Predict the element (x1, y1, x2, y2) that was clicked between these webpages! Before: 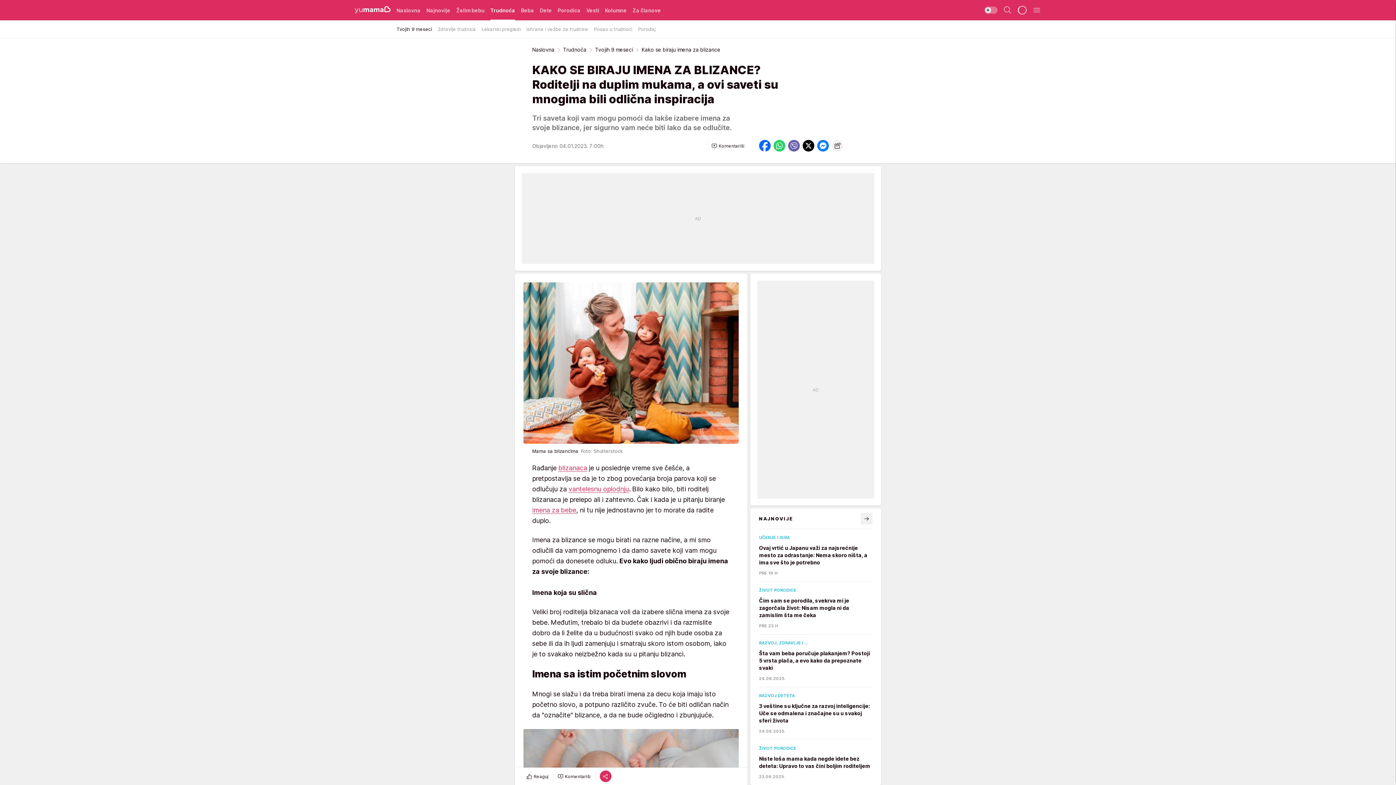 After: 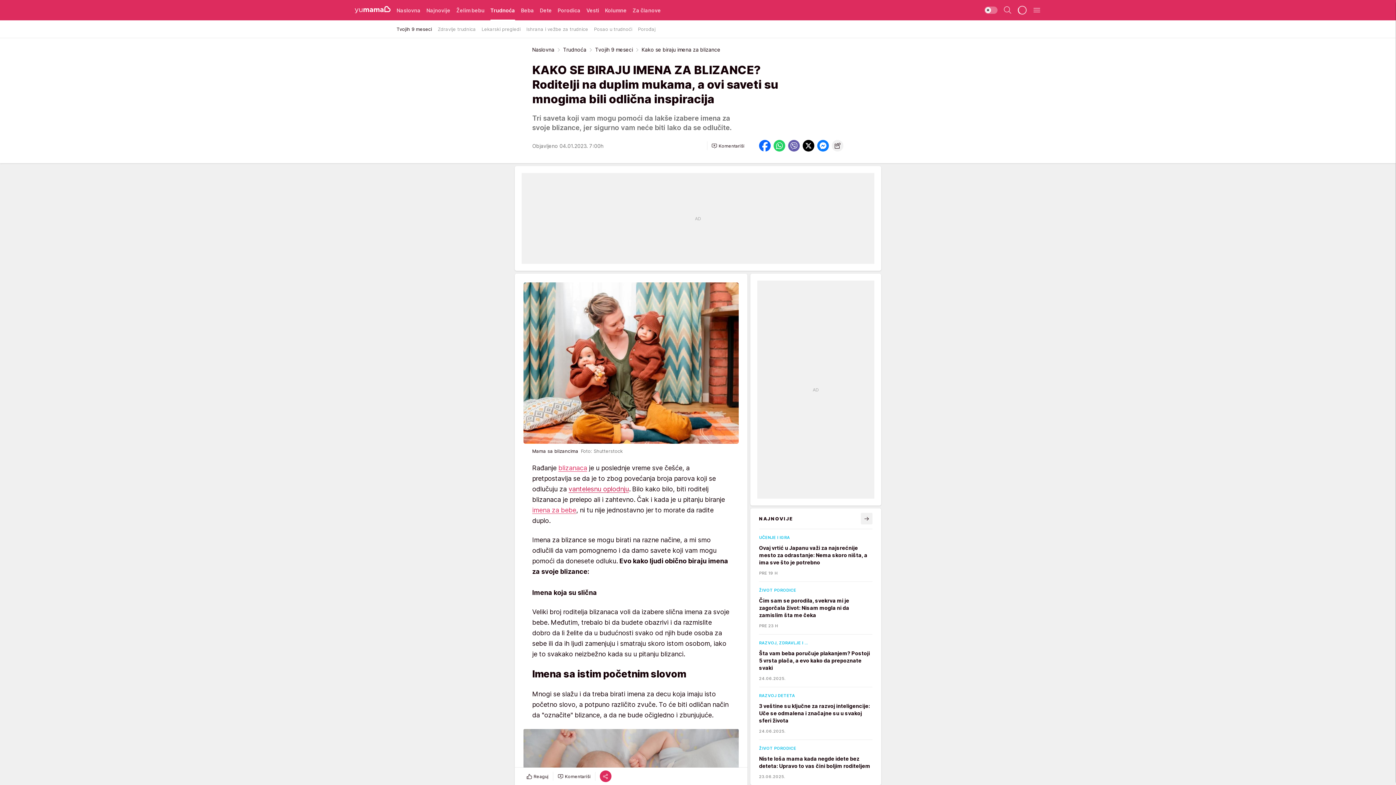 Action: bbox: (568, 485, 629, 493) label: vantelesnu oplodnju